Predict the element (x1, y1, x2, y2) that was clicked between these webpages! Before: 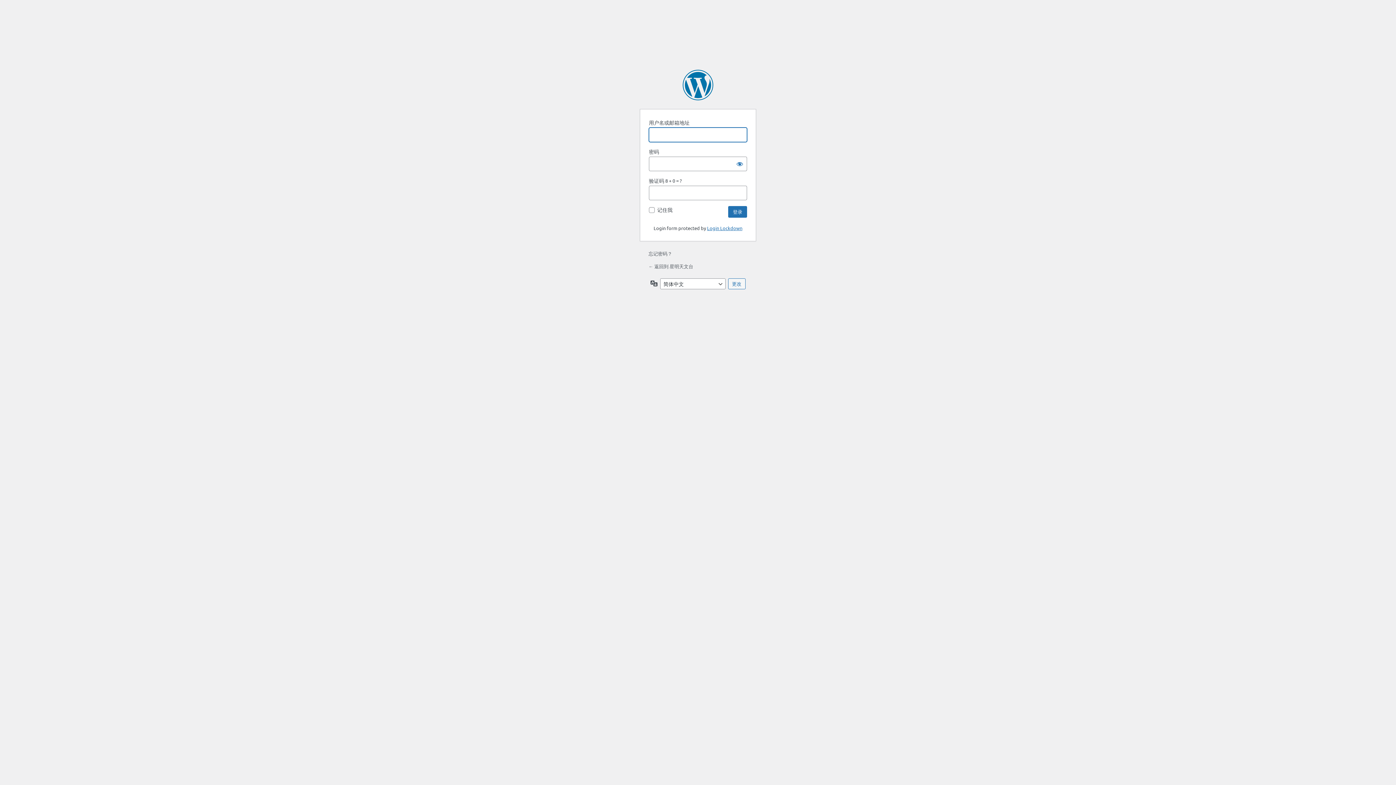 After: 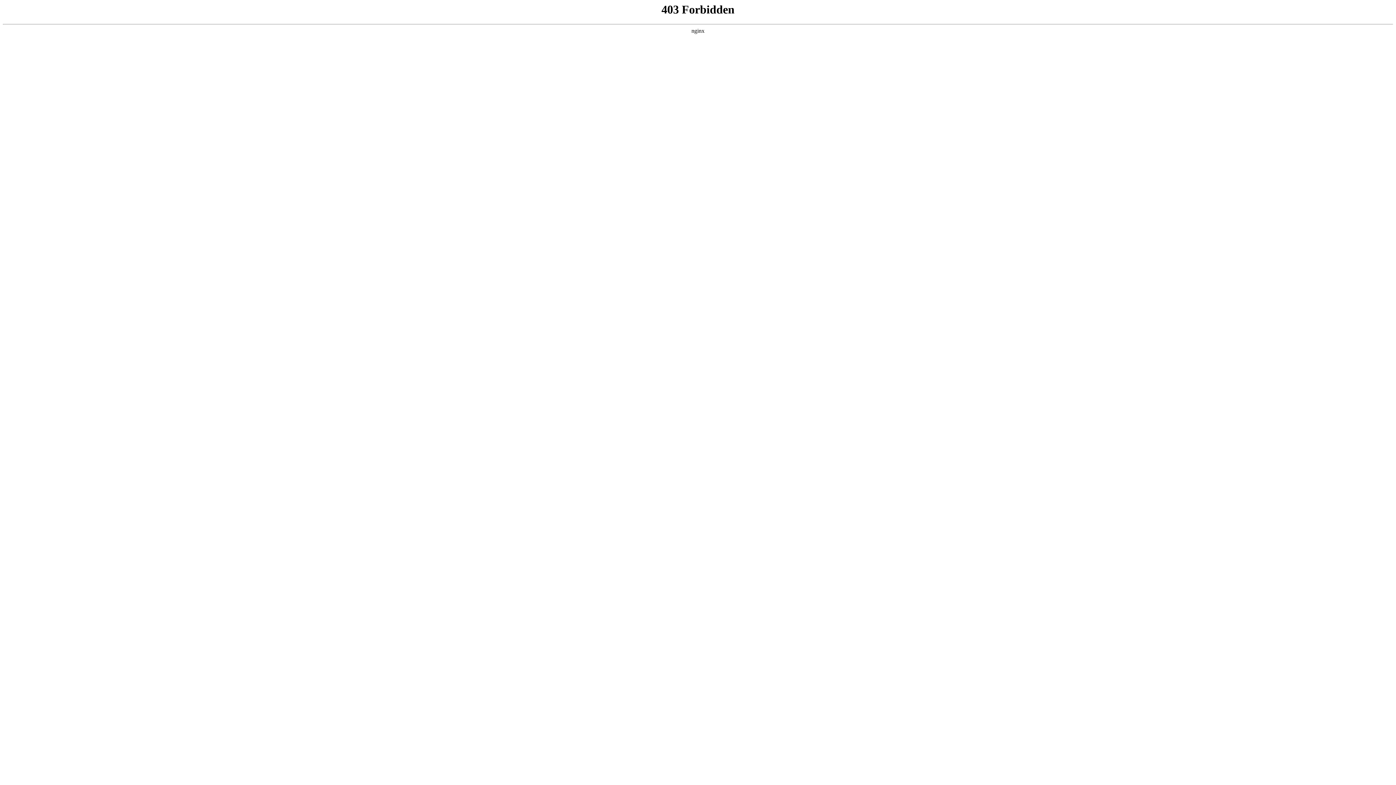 Action: bbox: (682, 69, 713, 100) label: 基于 WordPress